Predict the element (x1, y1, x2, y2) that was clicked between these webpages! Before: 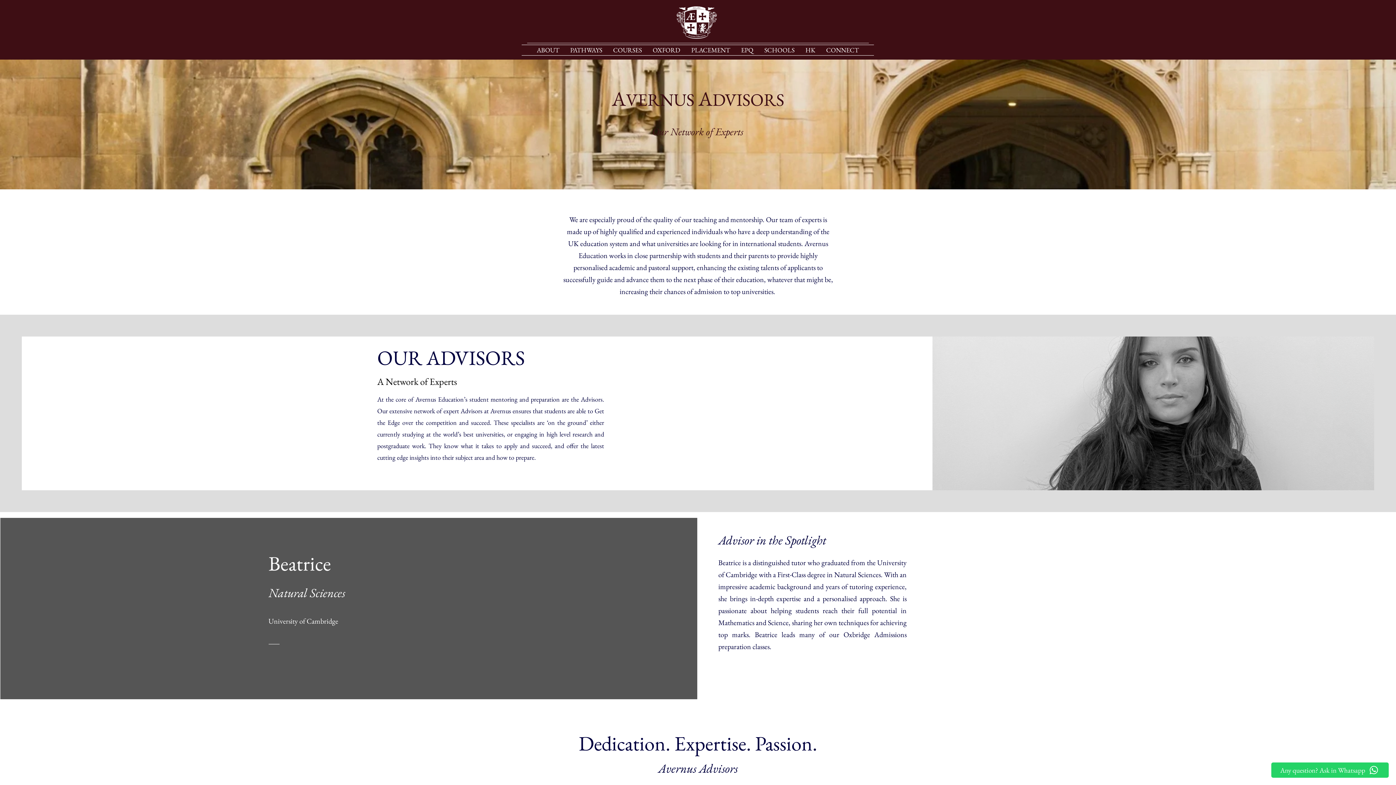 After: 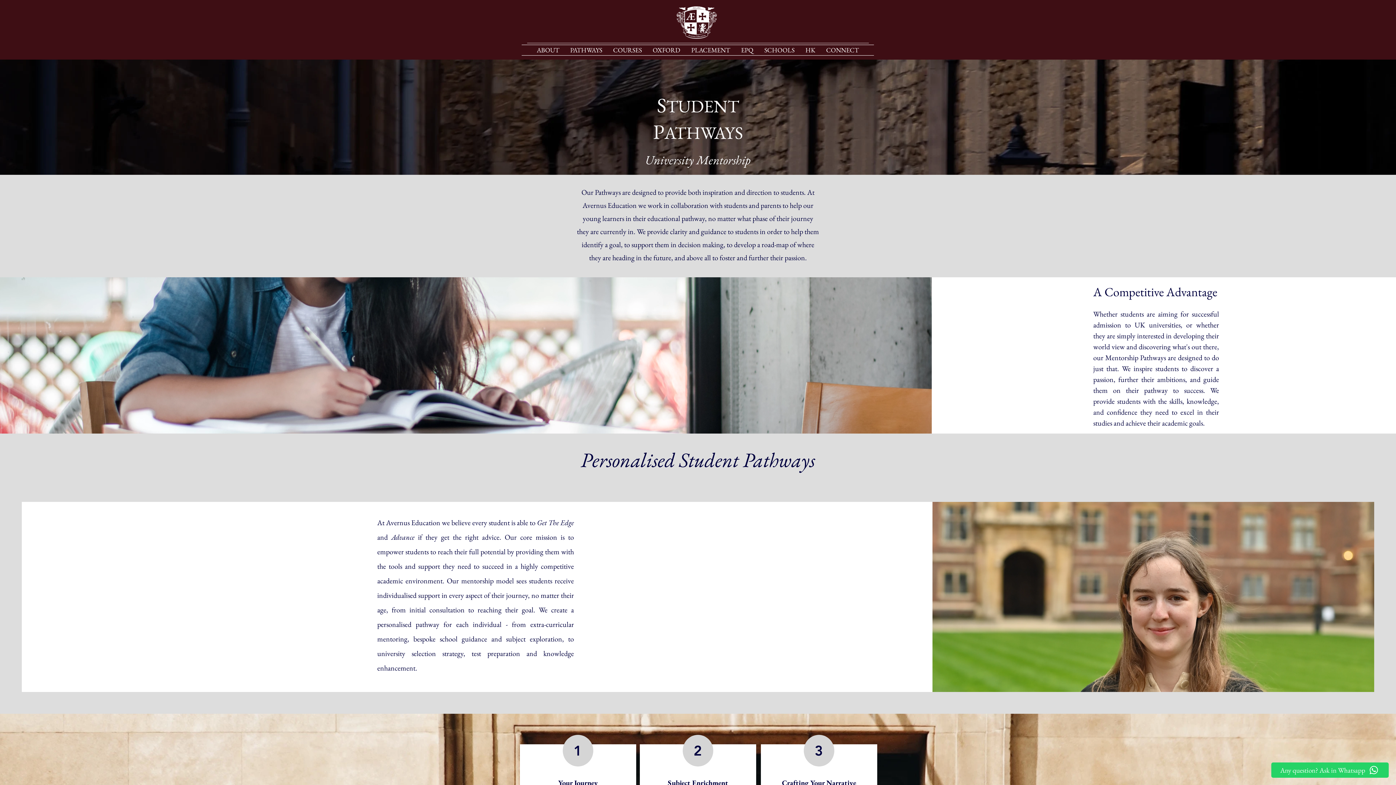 Action: bbox: (564, 45, 607, 55) label: PATHWAYS